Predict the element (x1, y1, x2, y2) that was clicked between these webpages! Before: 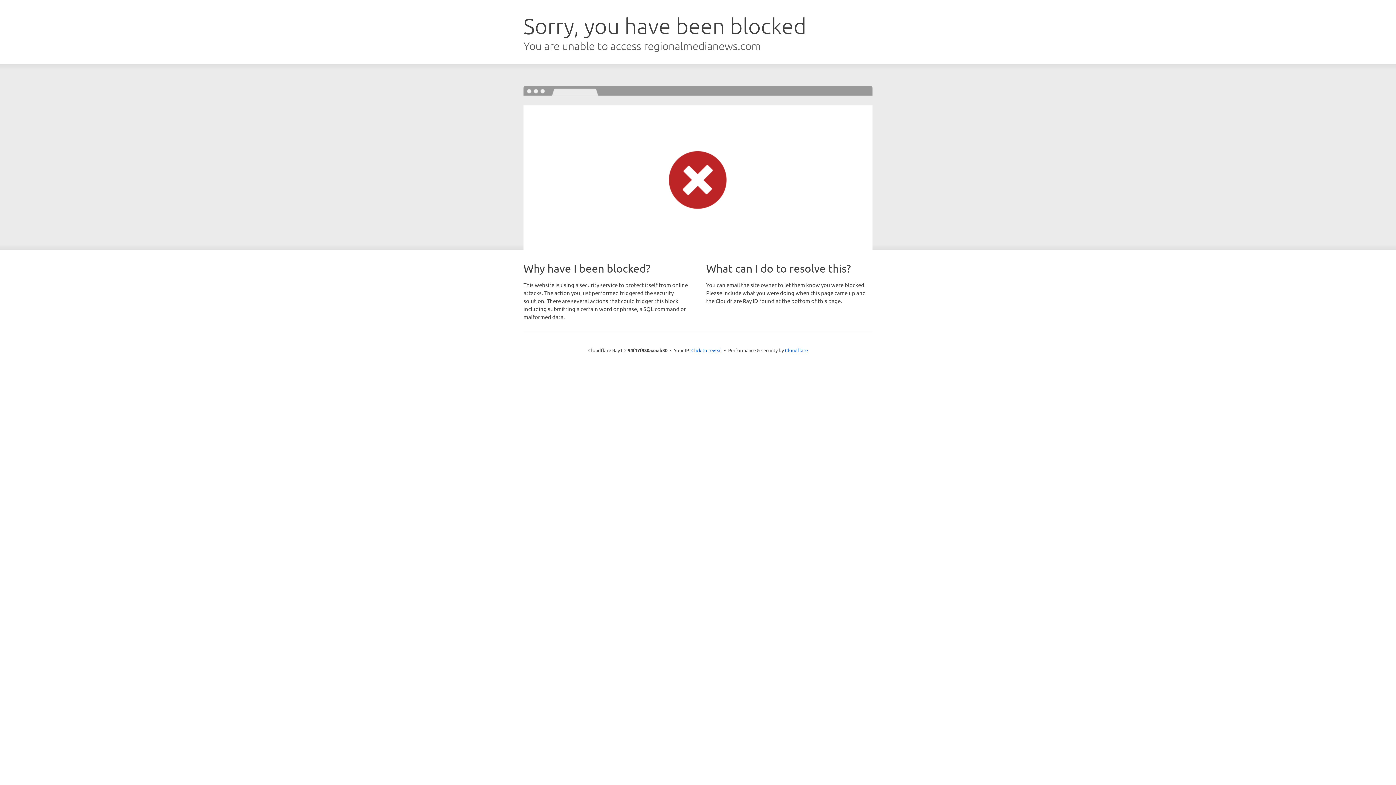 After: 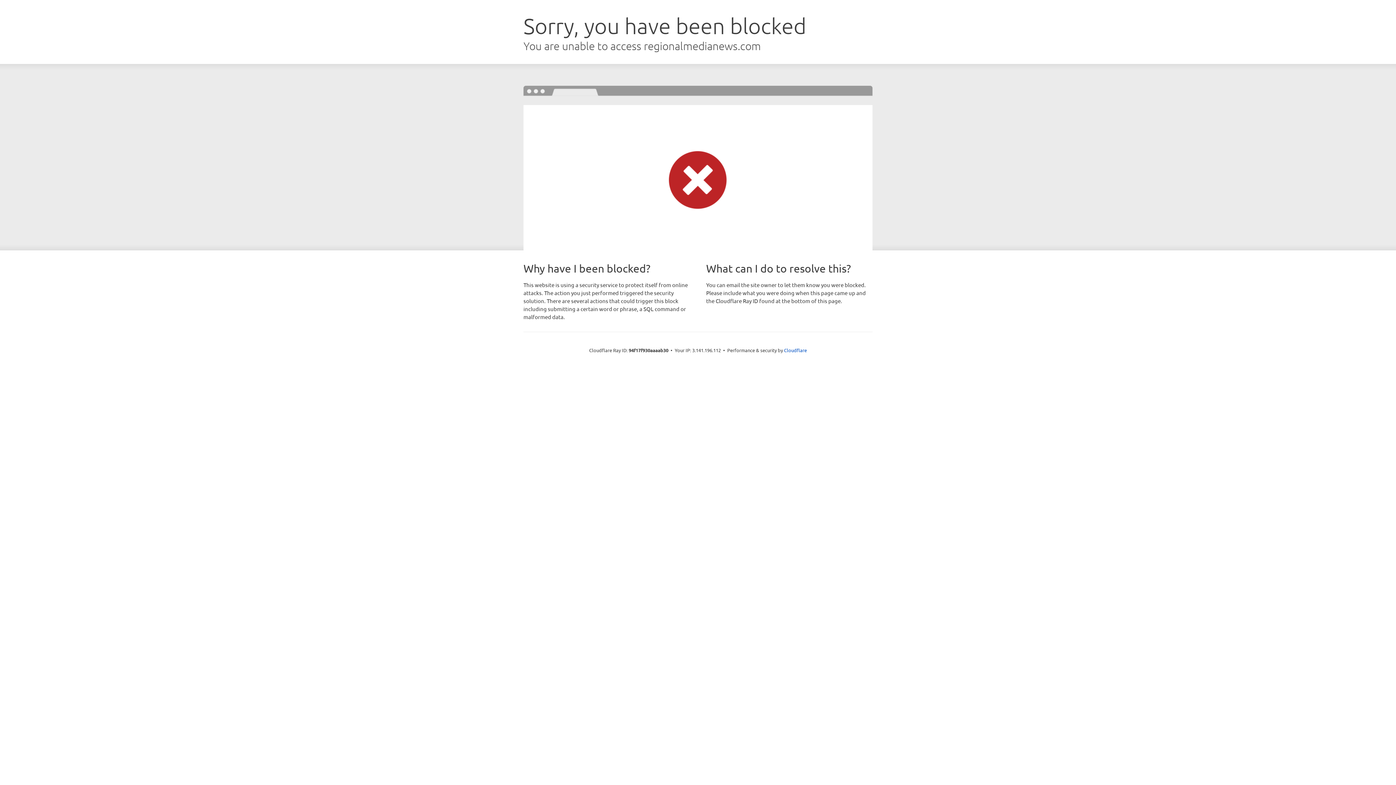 Action: bbox: (691, 346, 722, 353) label: Click to reveal